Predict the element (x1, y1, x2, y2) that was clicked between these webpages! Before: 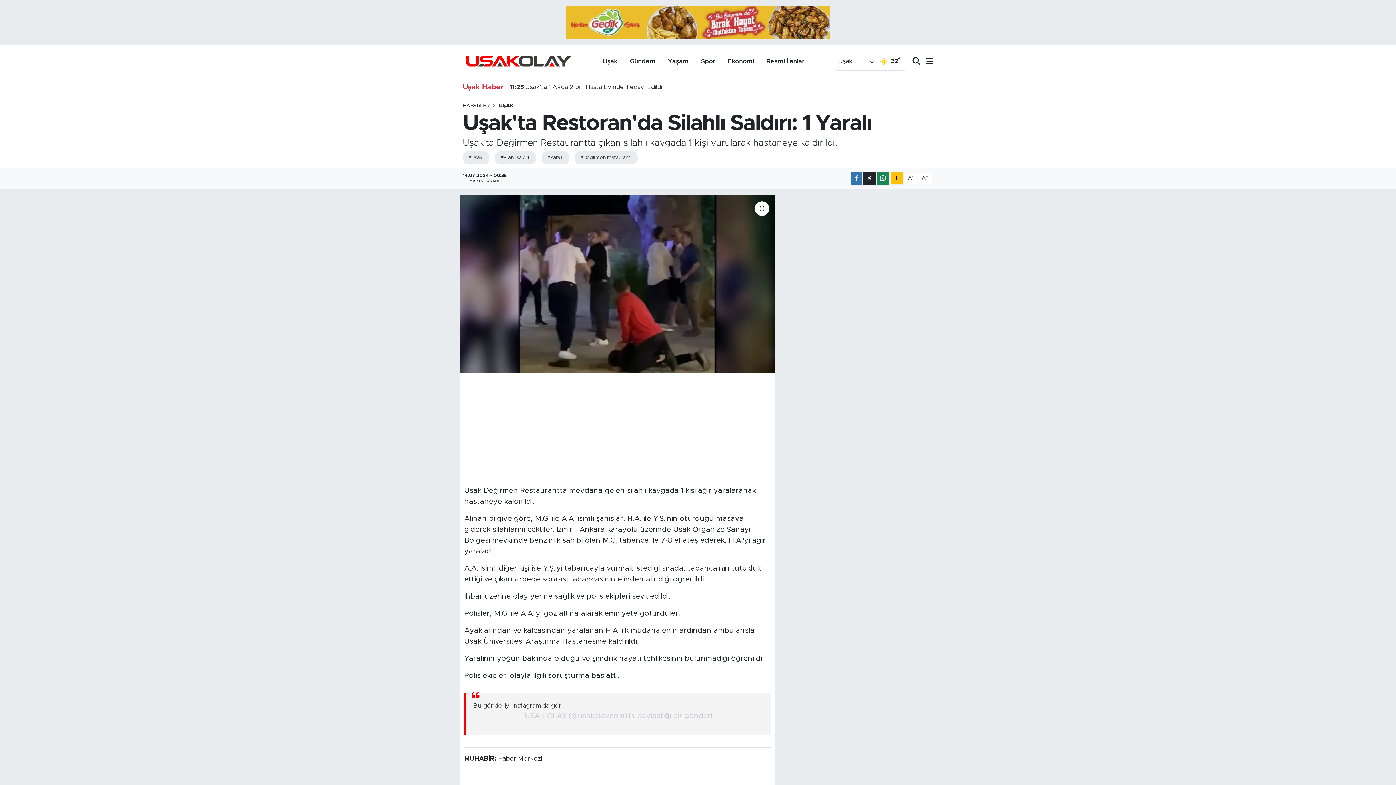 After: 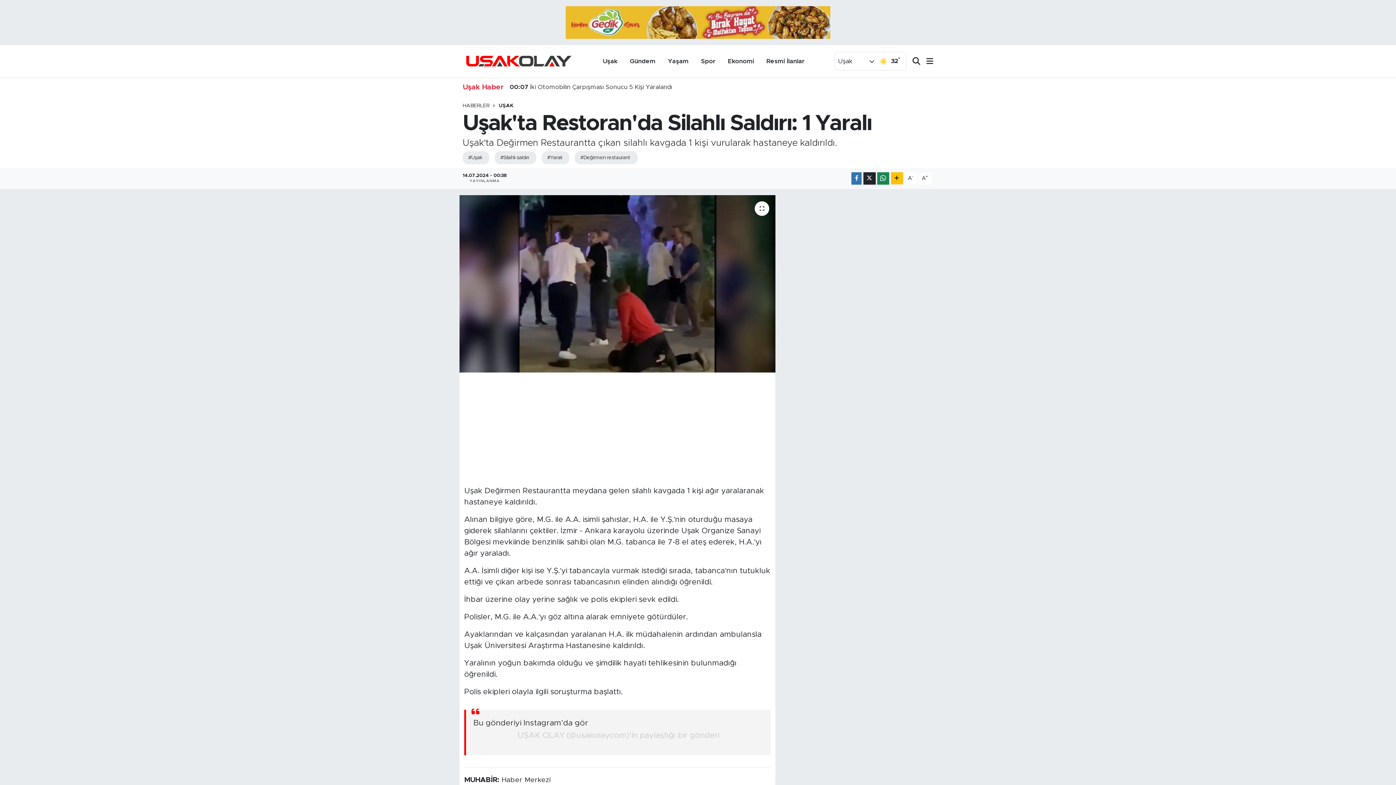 Action: bbox: (918, 172, 932, 184) label: A+